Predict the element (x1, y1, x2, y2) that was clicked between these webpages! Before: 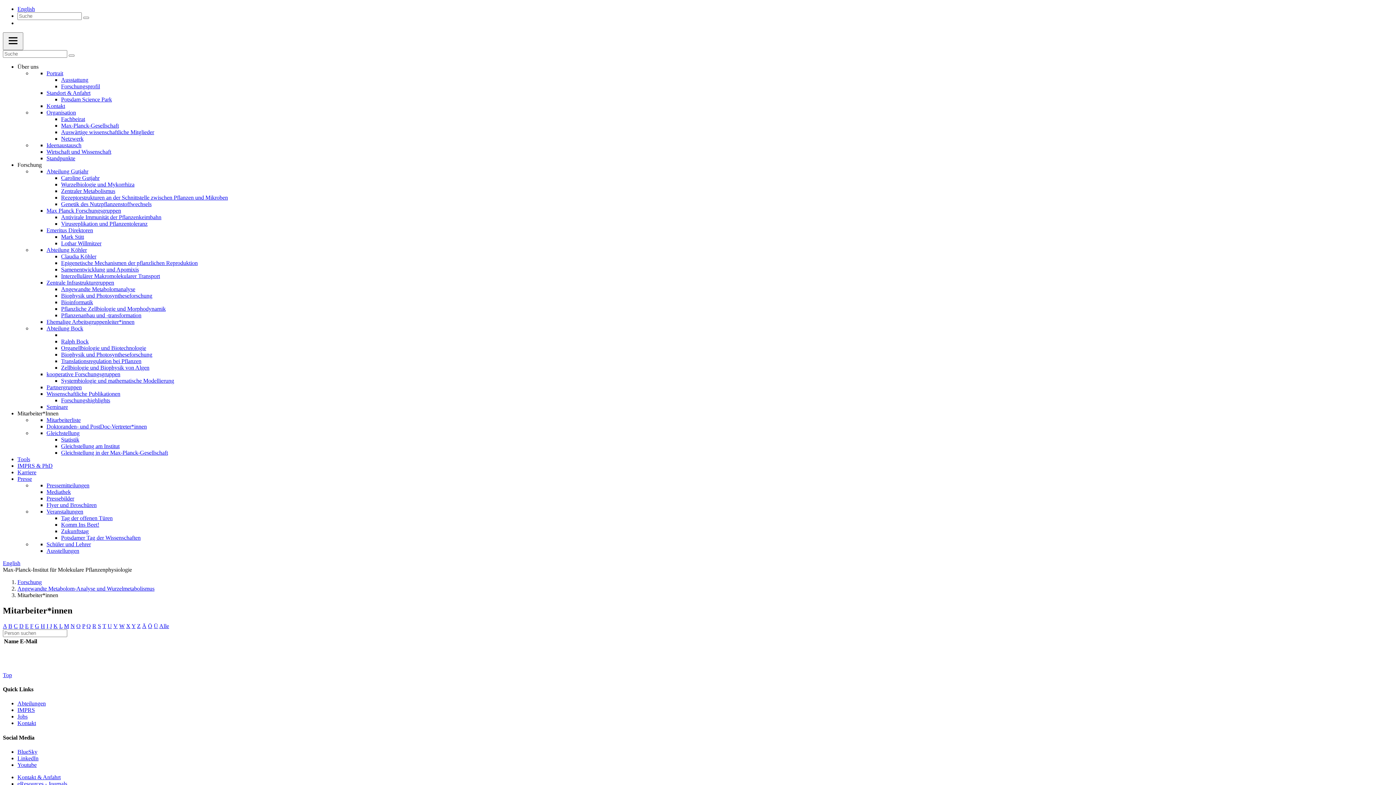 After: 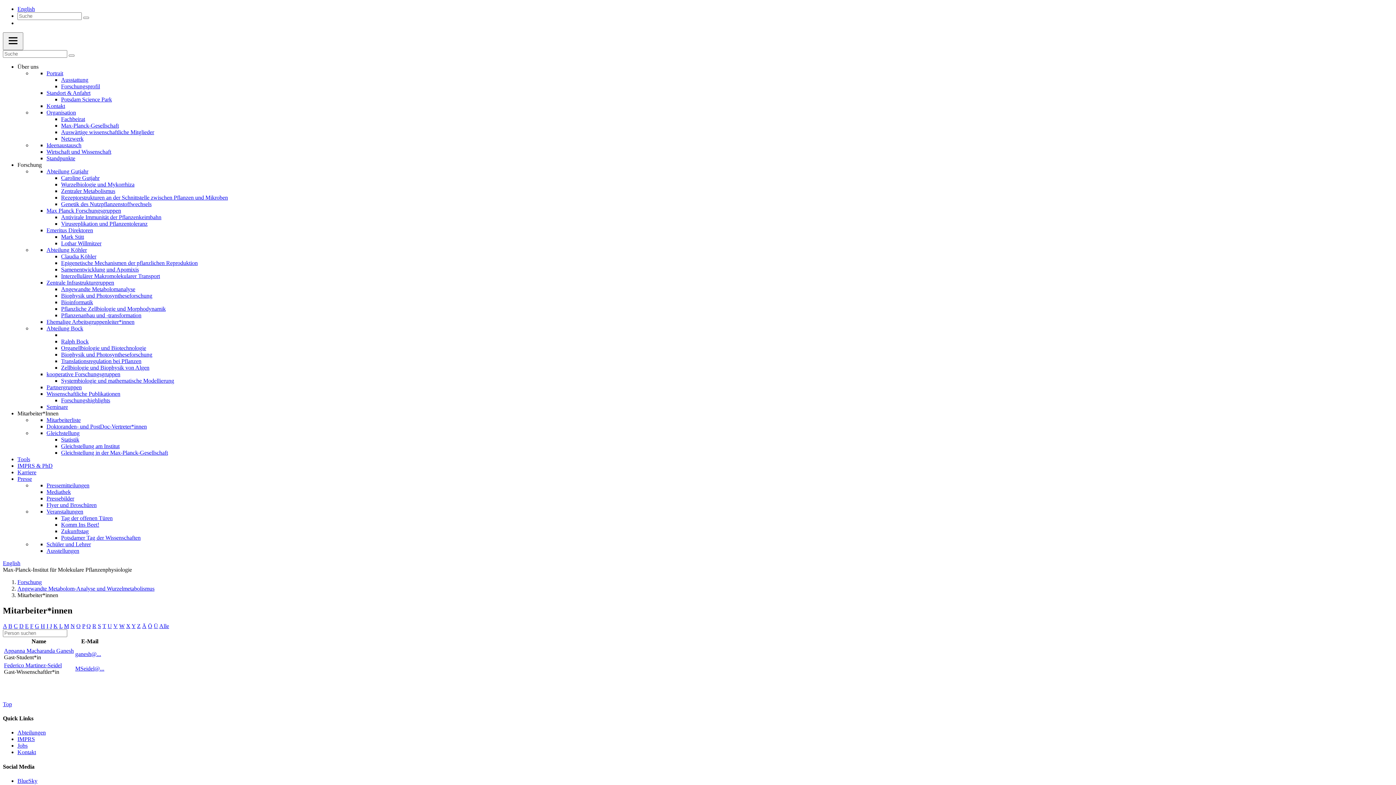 Action: label: M bbox: (64, 623, 69, 629)